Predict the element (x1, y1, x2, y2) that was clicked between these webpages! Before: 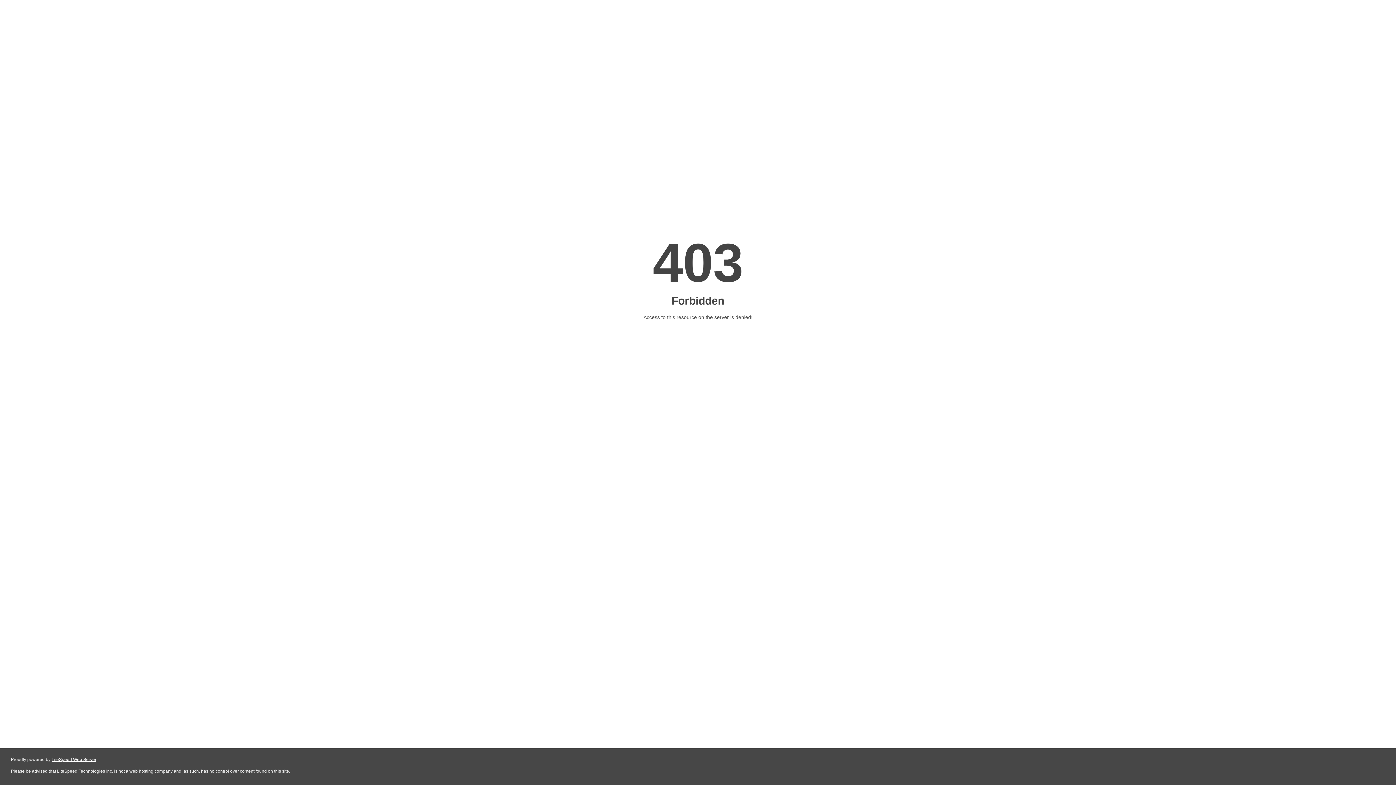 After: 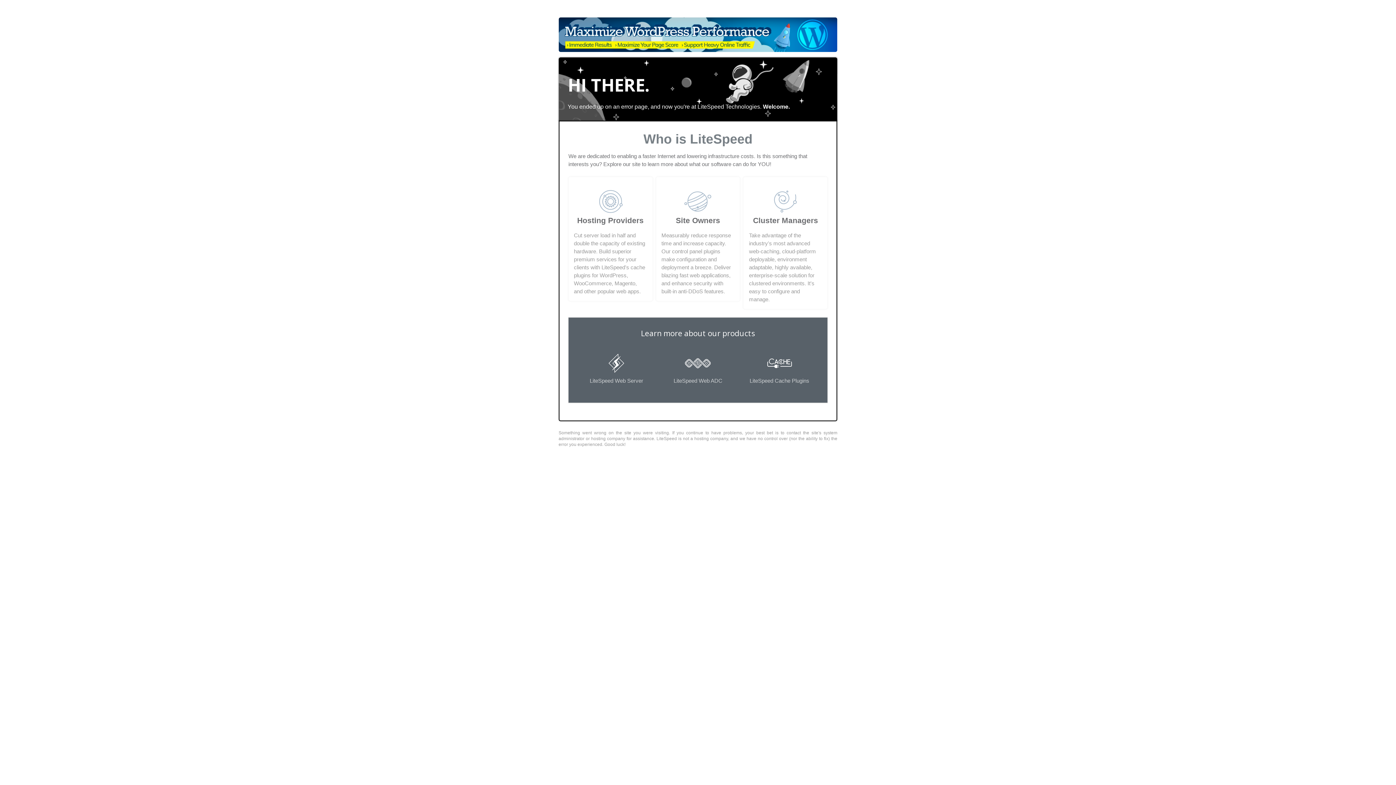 Action: bbox: (51, 757, 96, 762) label: LiteSpeed Web Server